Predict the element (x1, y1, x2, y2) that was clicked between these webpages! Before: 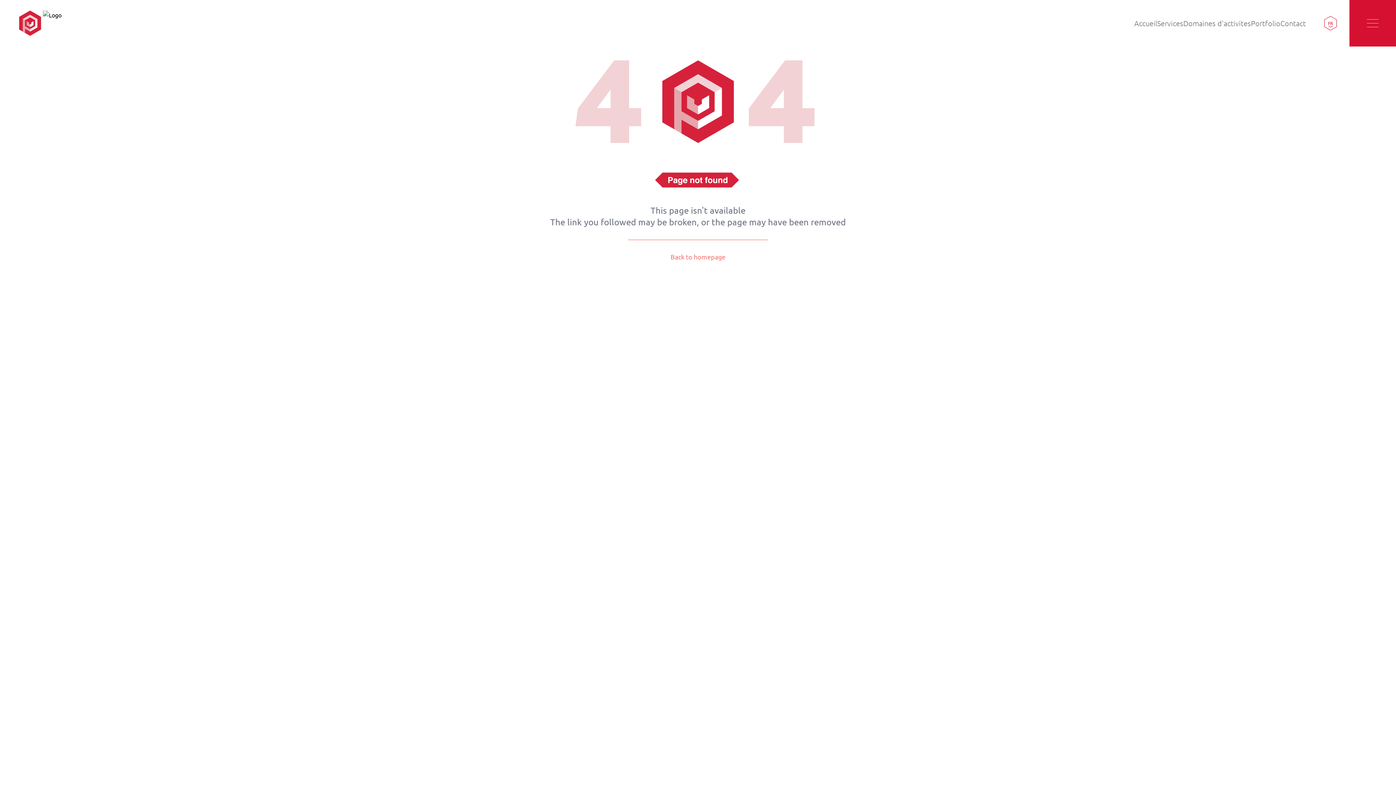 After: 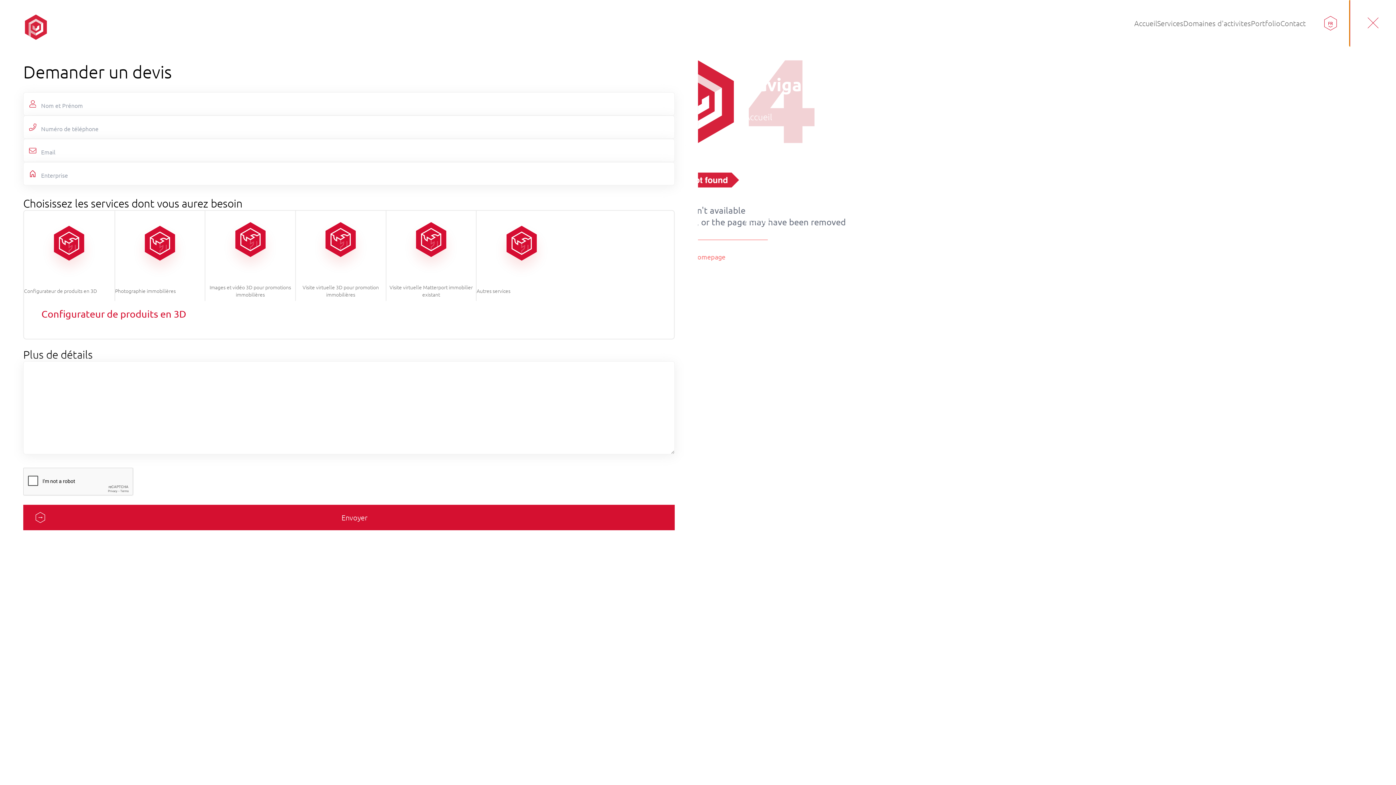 Action: bbox: (1349, 0, 1396, 46) label: Open menu